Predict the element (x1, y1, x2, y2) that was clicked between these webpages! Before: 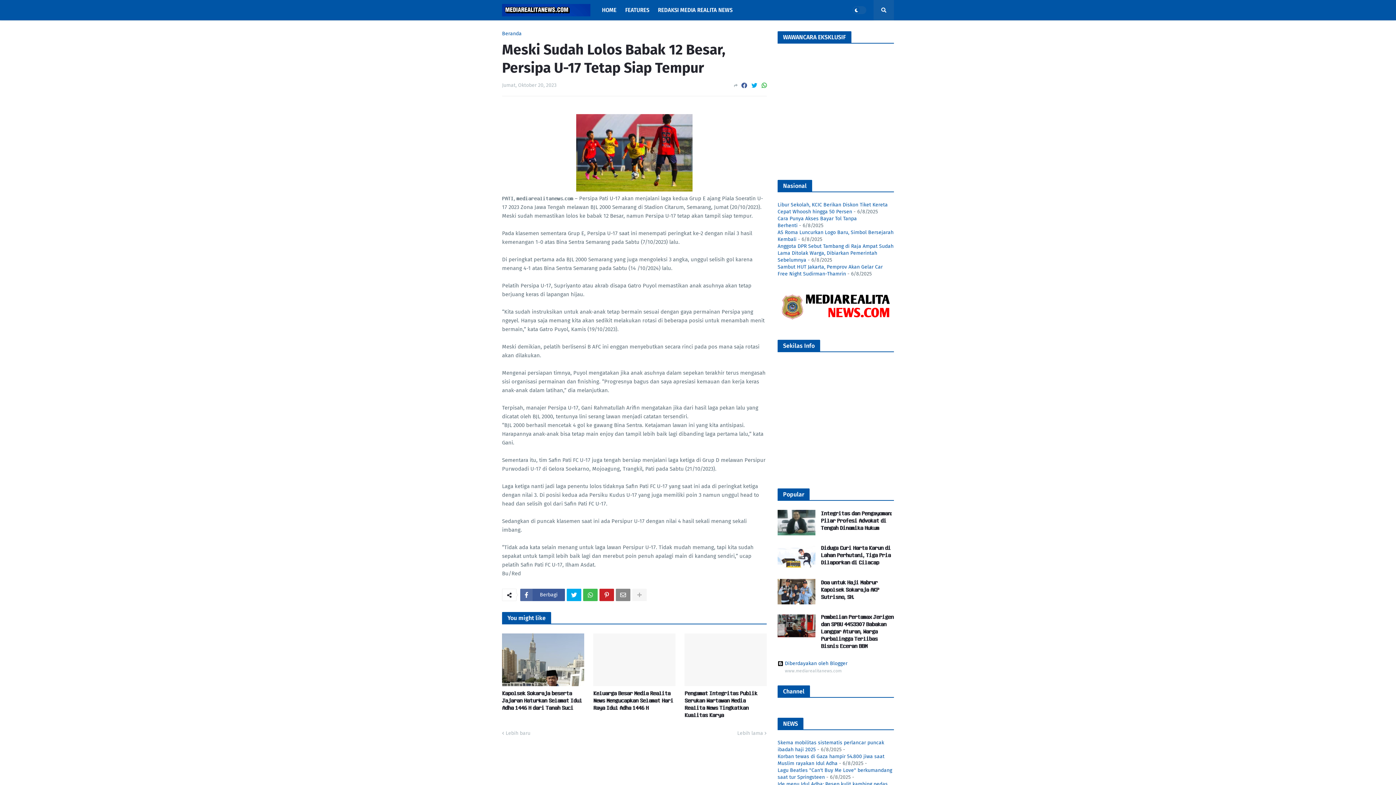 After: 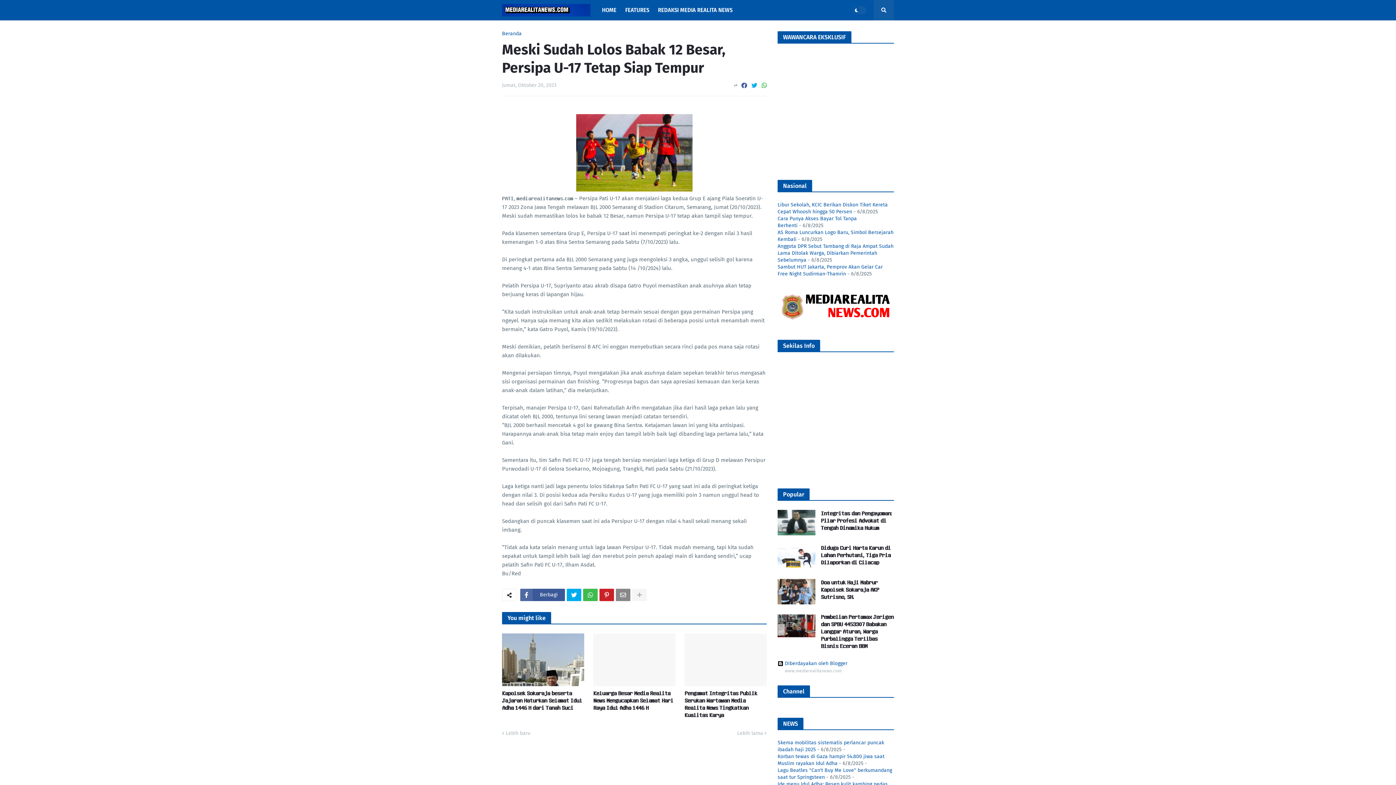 Action: bbox: (761, 82, 766, 88)